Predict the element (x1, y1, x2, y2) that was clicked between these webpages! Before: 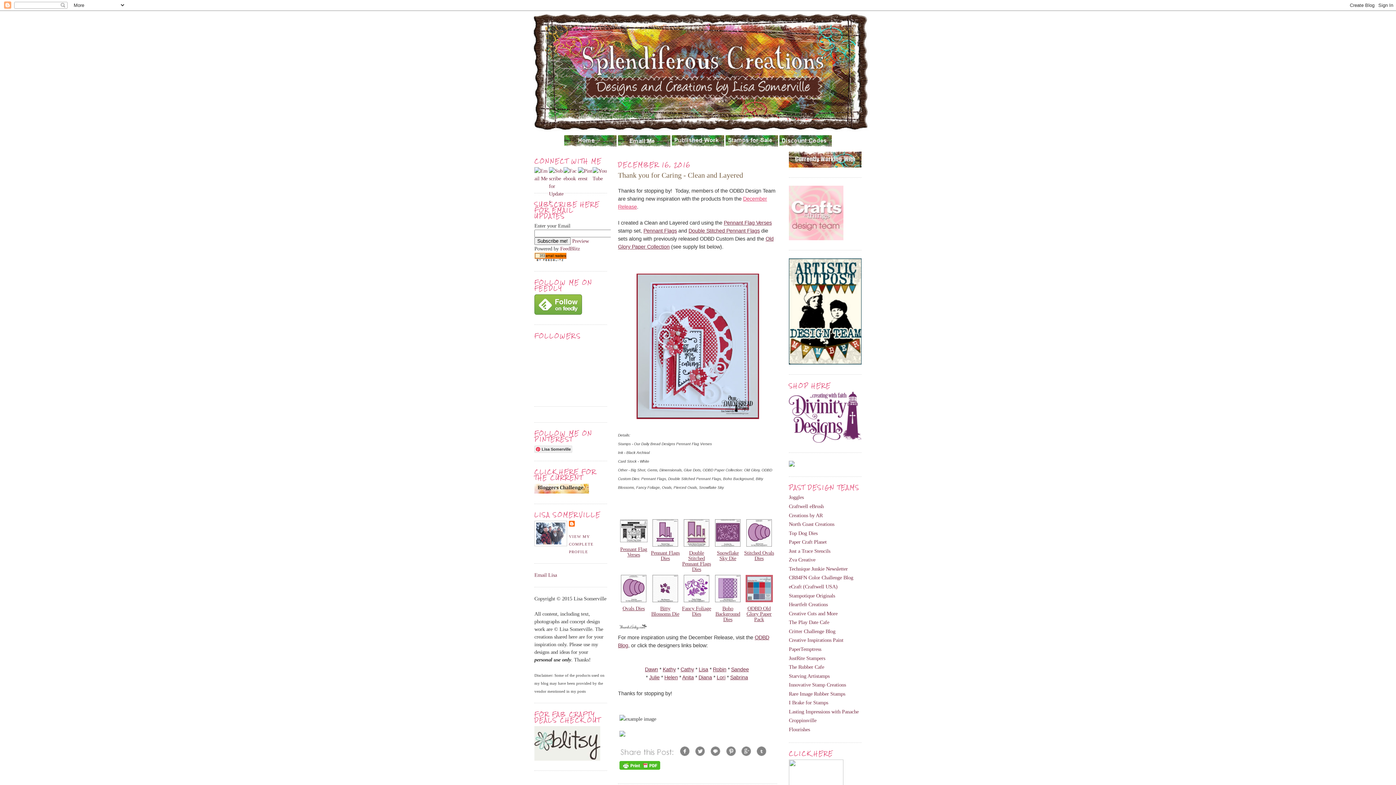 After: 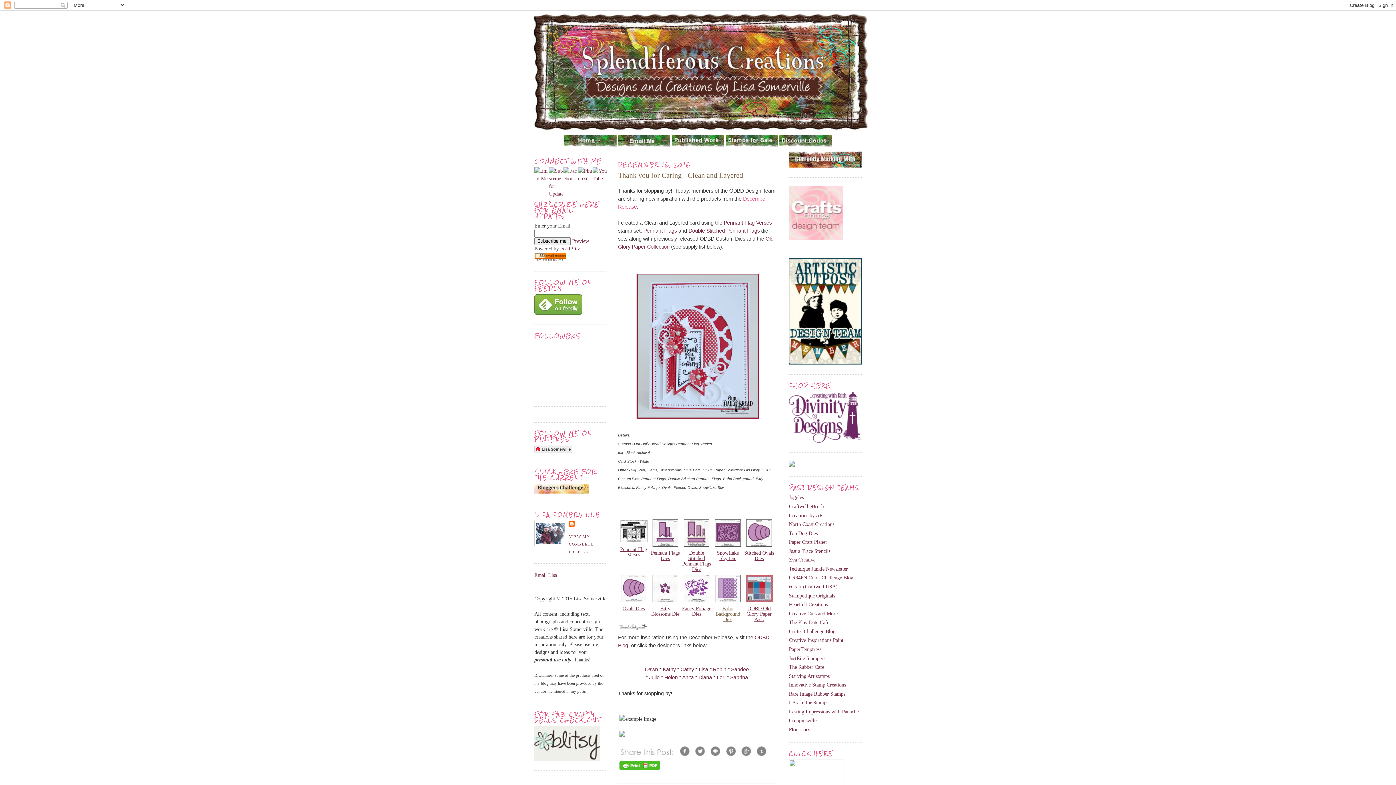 Action: bbox: (715, 605, 740, 622) label: Boho Background Dies